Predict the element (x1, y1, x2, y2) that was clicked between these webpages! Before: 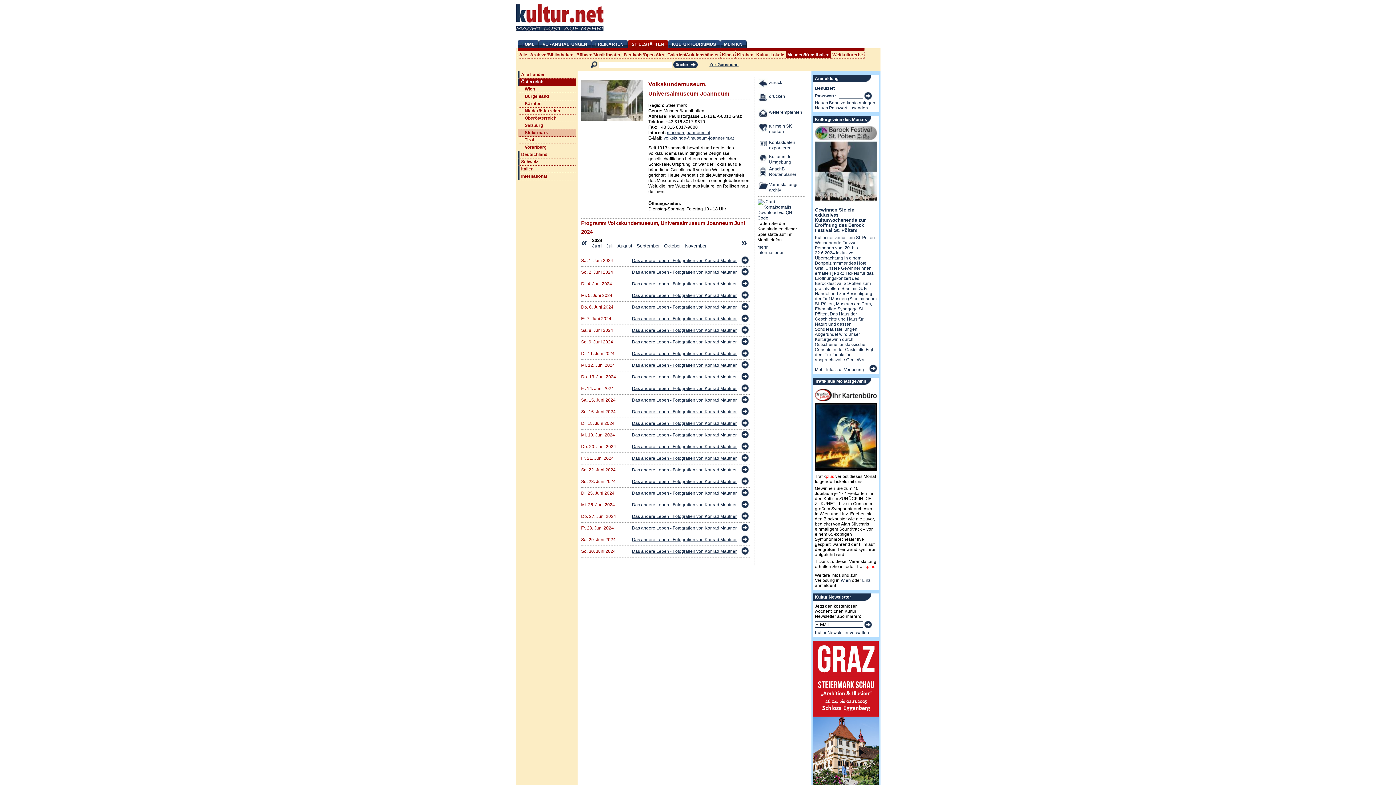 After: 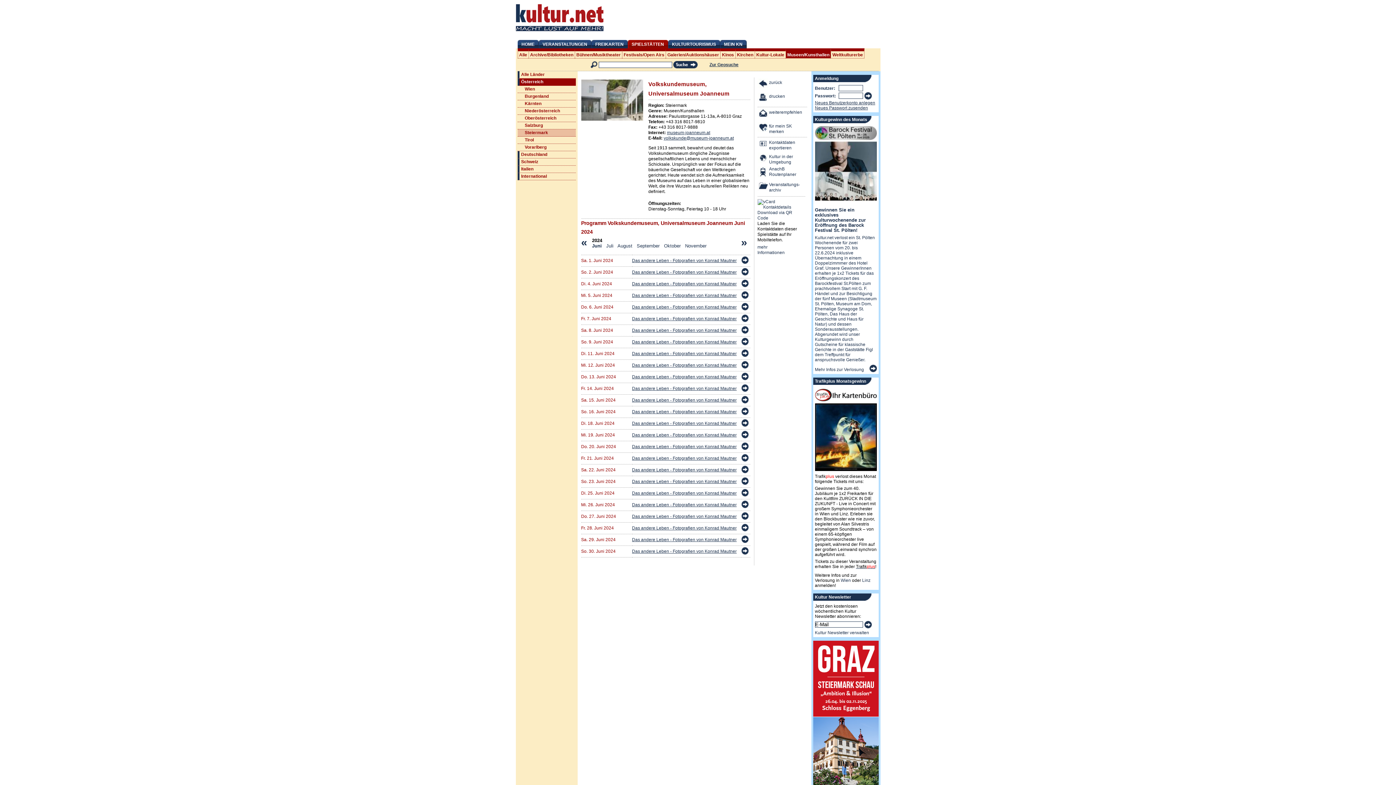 Action: bbox: (856, 564, 875, 569) label: Trafikplus